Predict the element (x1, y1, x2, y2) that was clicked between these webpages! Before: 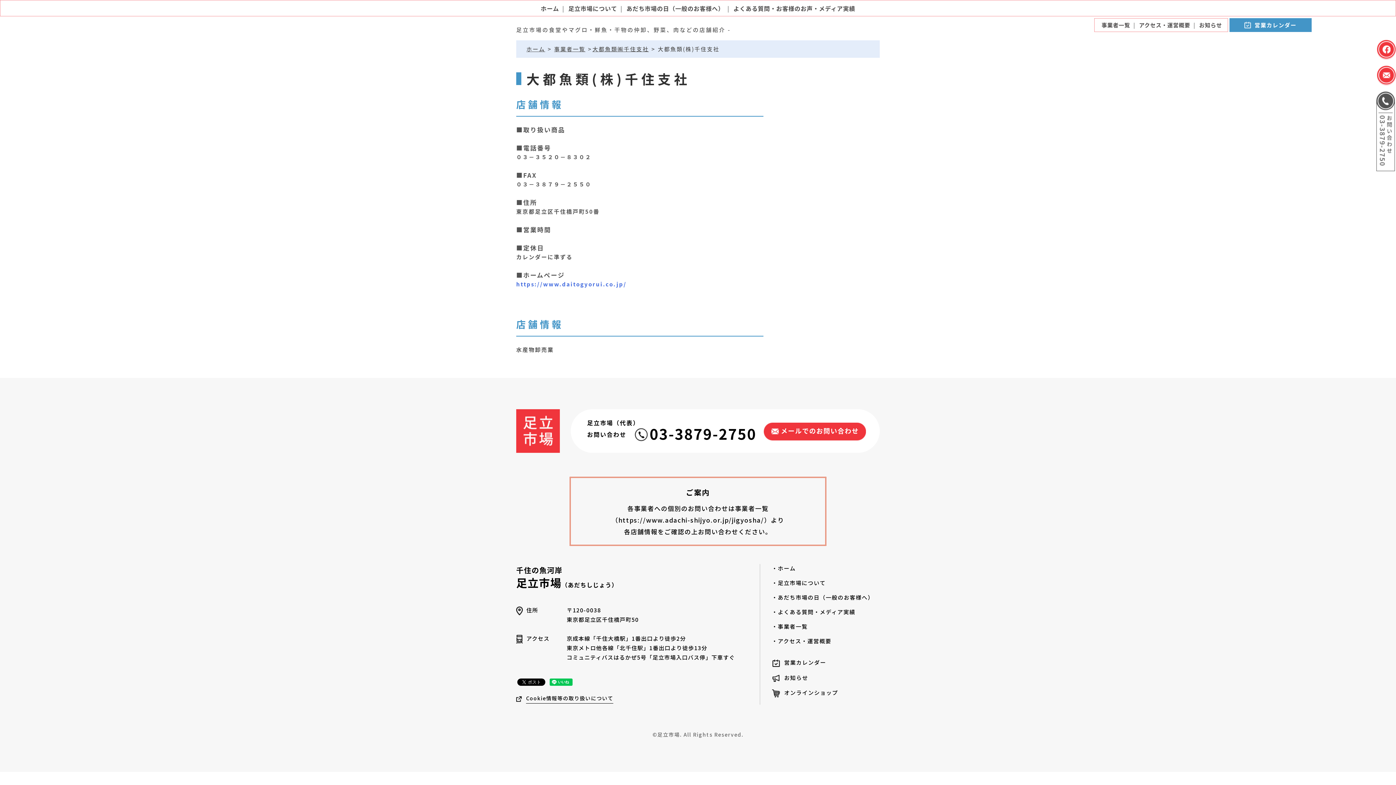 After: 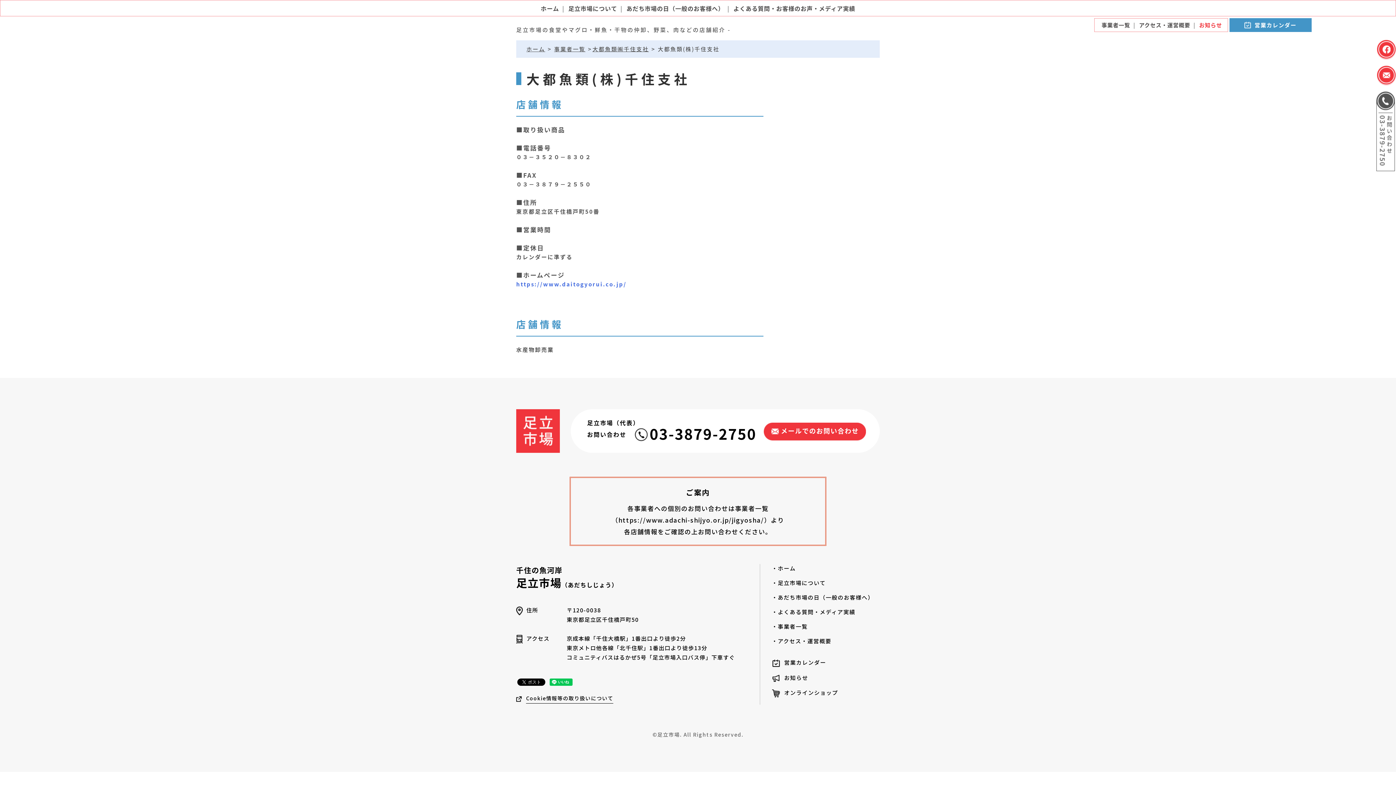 Action: label: お知らせ bbox: (1199, 21, 1222, 28)